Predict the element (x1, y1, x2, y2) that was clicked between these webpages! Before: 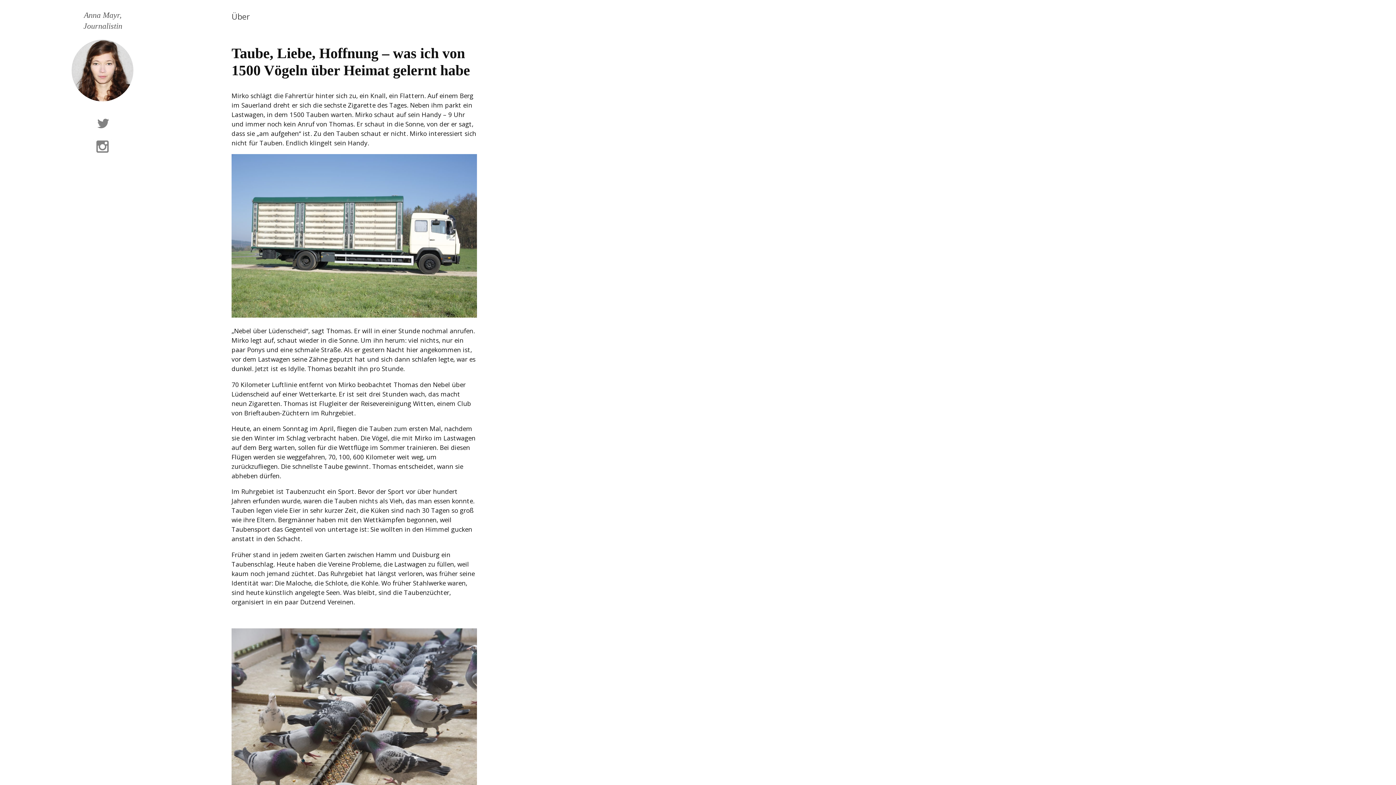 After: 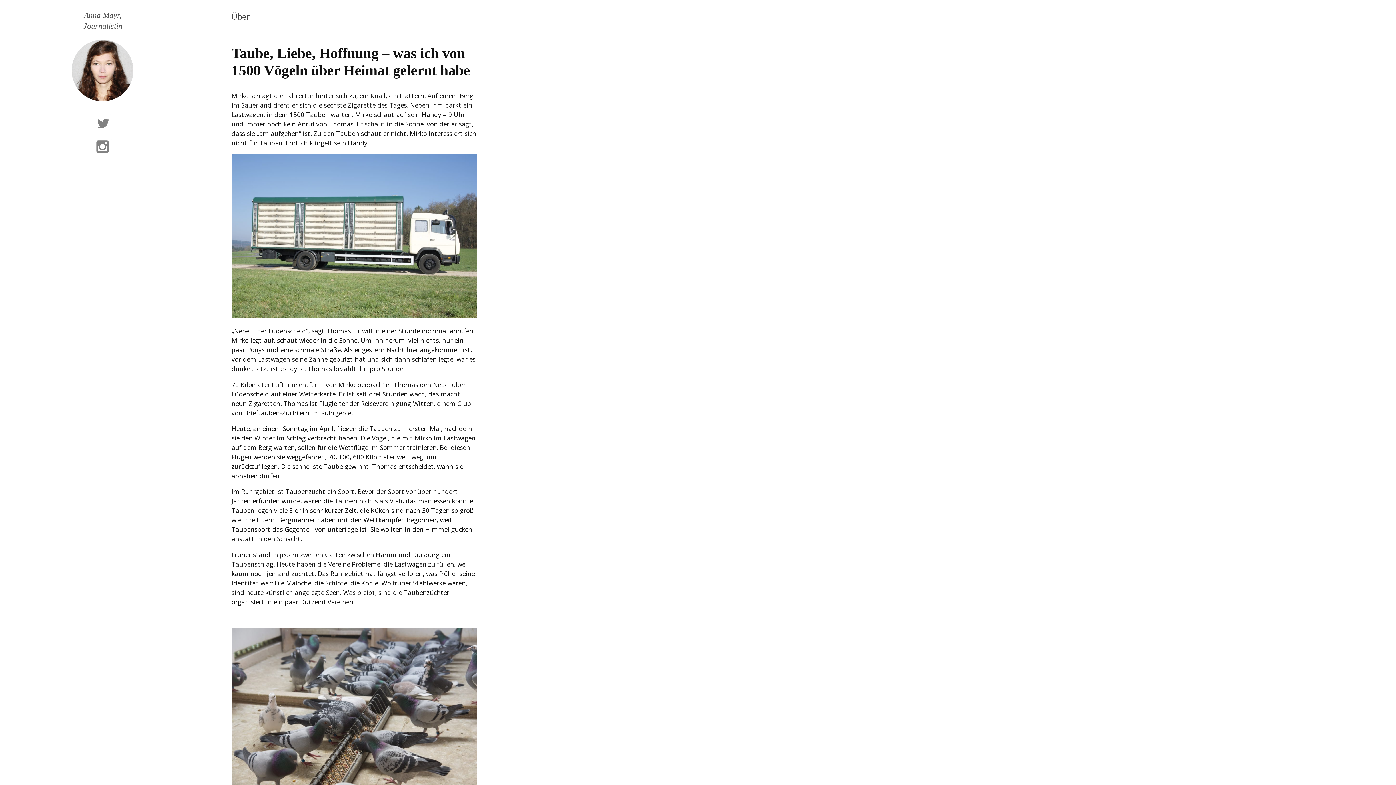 Action: bbox: (231, 45, 470, 78) label: Taube, Liebe, Hoffnung – was ich von 1500 Vögeln über Heimat gelernt habe